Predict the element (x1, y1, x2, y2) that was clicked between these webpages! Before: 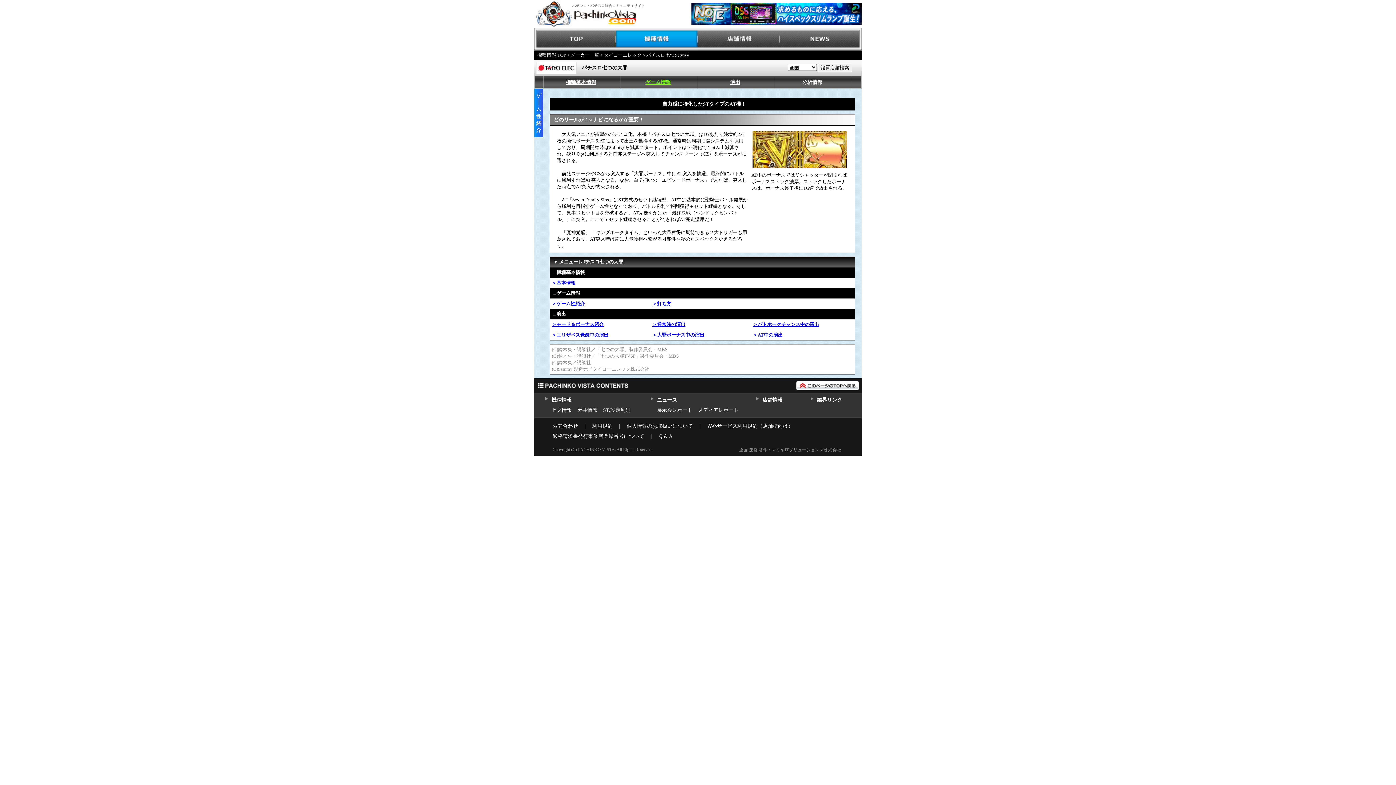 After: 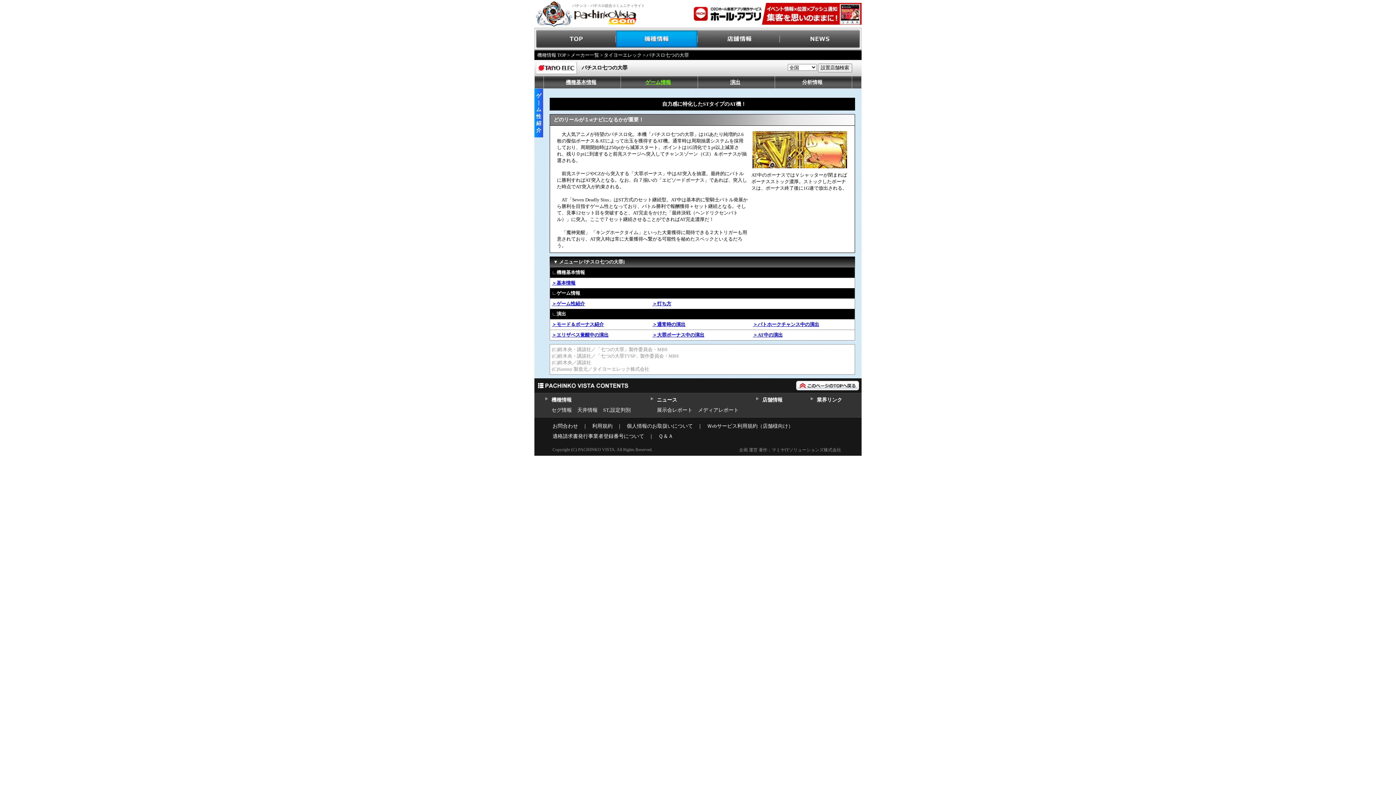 Action: bbox: (645, 79, 671, 85) label: ゲーム情報